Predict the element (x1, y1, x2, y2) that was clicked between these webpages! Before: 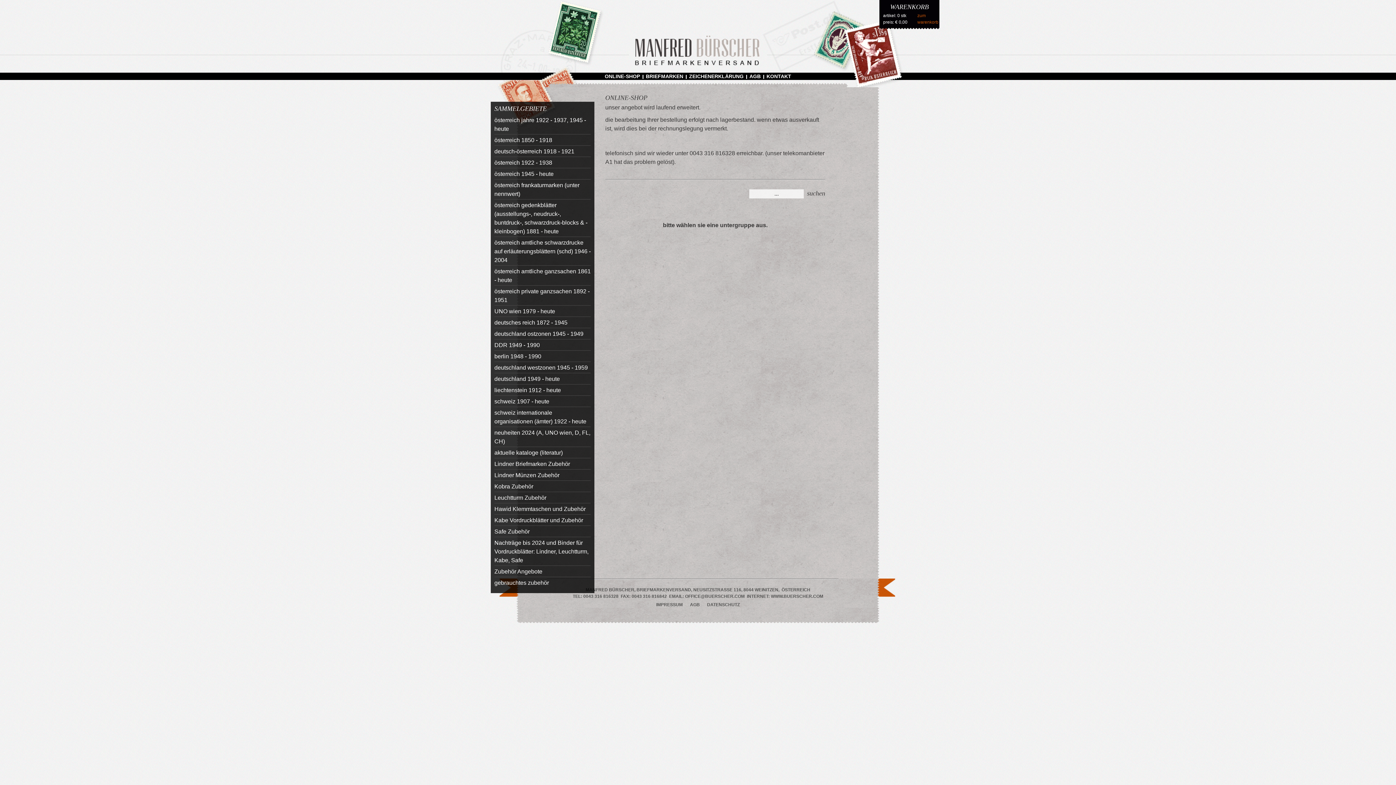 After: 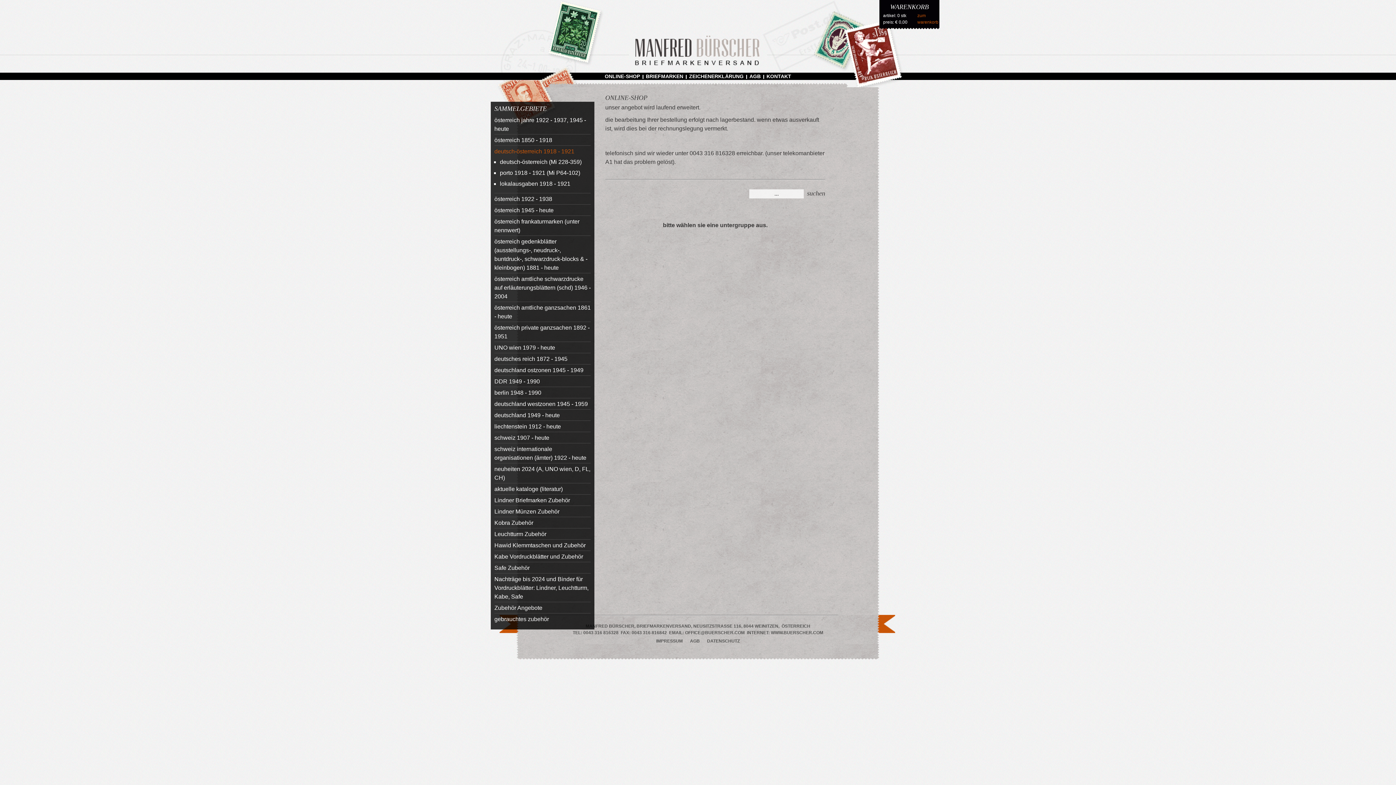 Action: label: deutsch-österreich 1918 - 1921 bbox: (494, 148, 574, 154)